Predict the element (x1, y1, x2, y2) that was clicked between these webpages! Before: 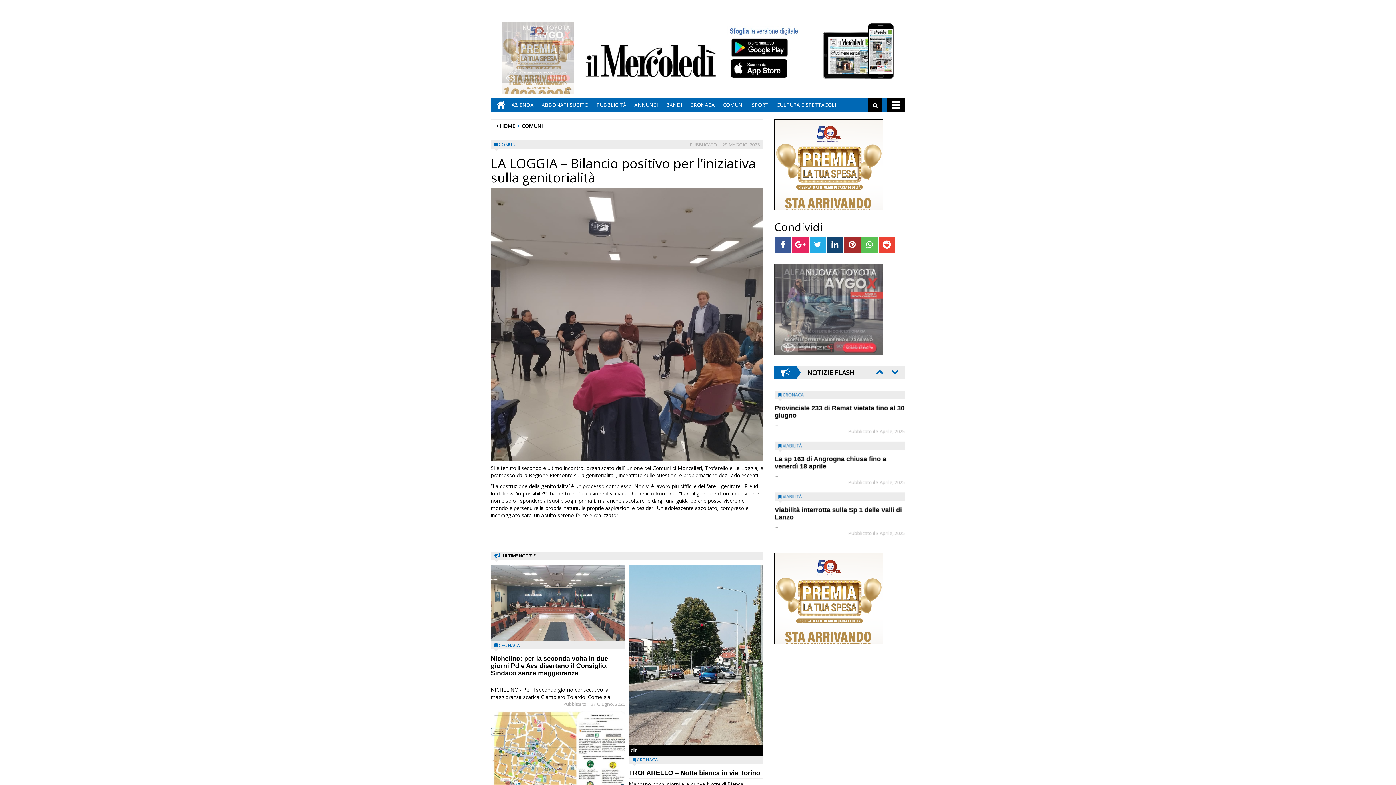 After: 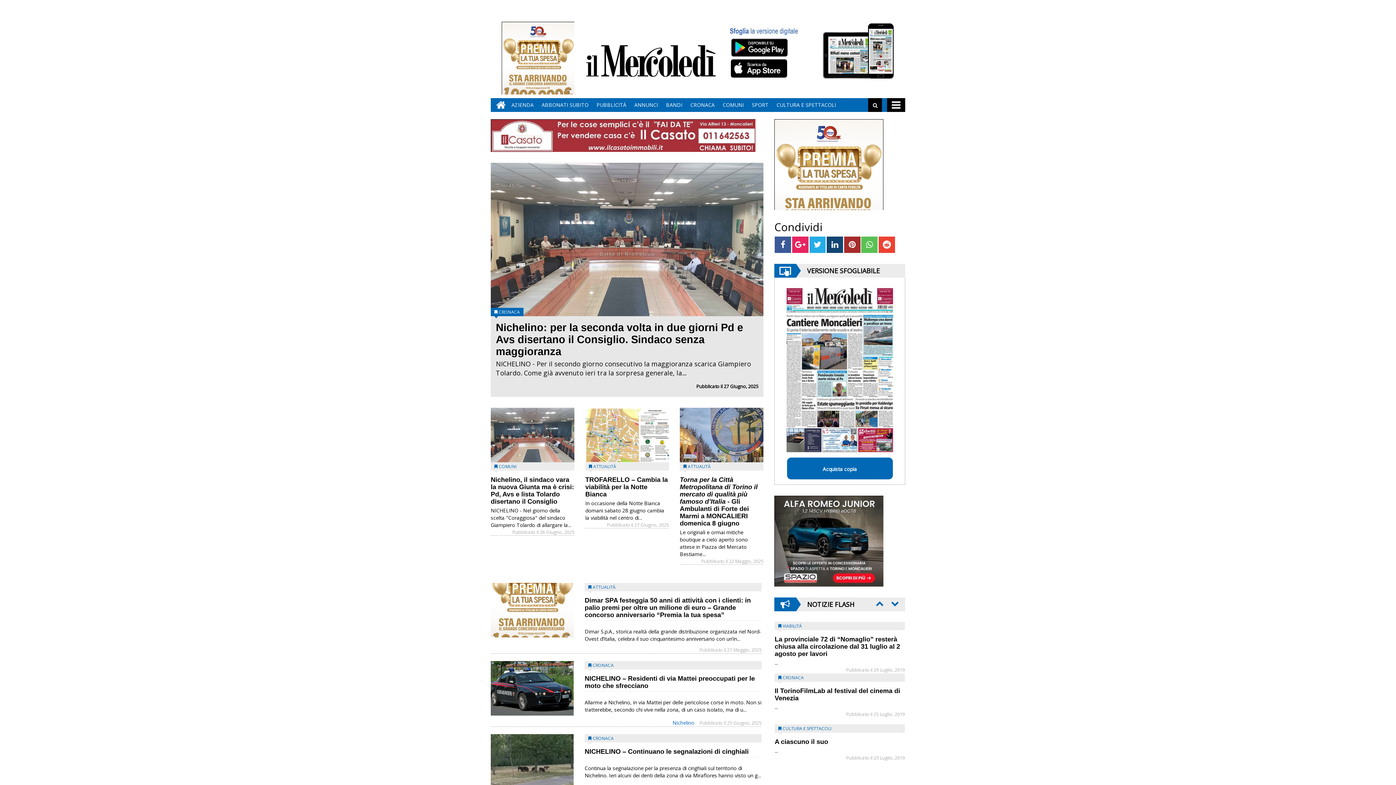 Action: bbox: (585, 43, 716, 50)